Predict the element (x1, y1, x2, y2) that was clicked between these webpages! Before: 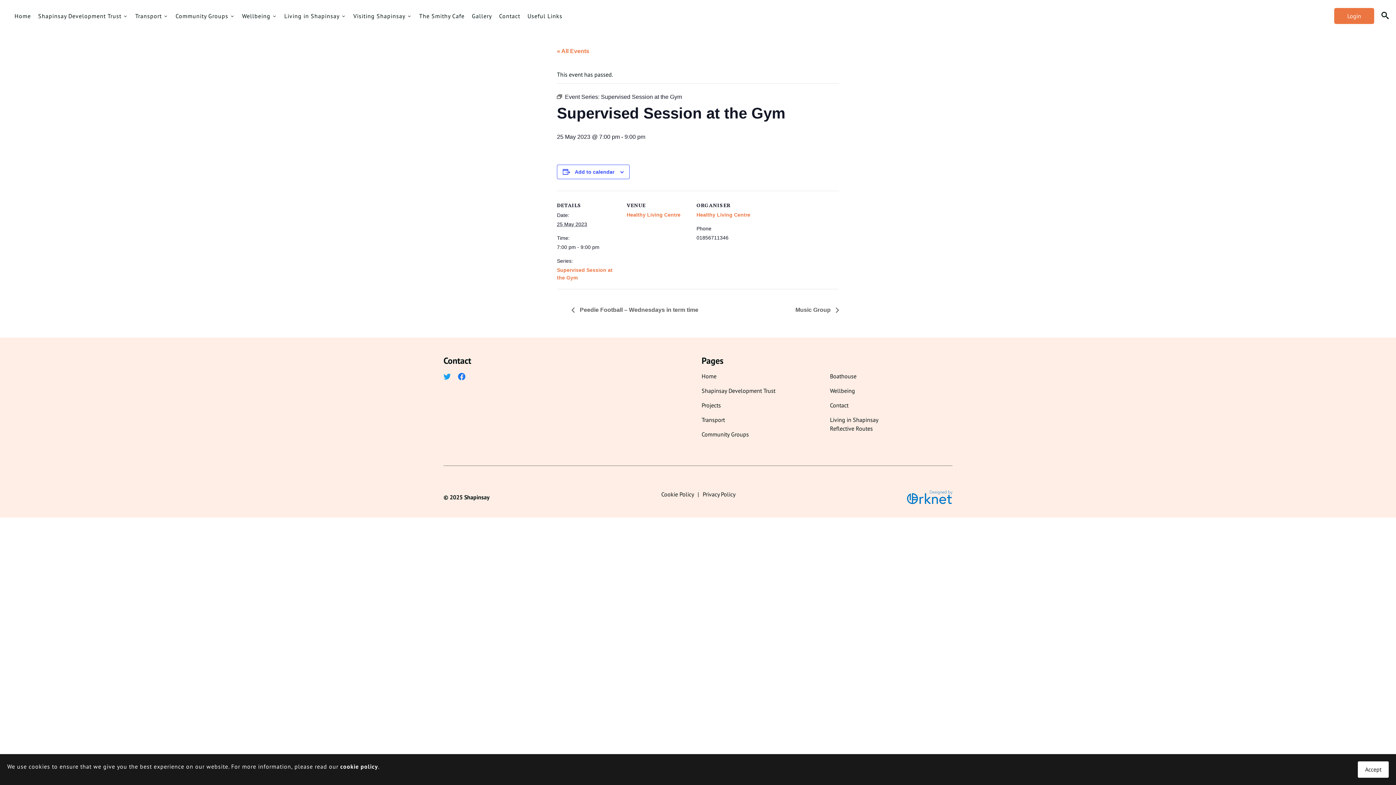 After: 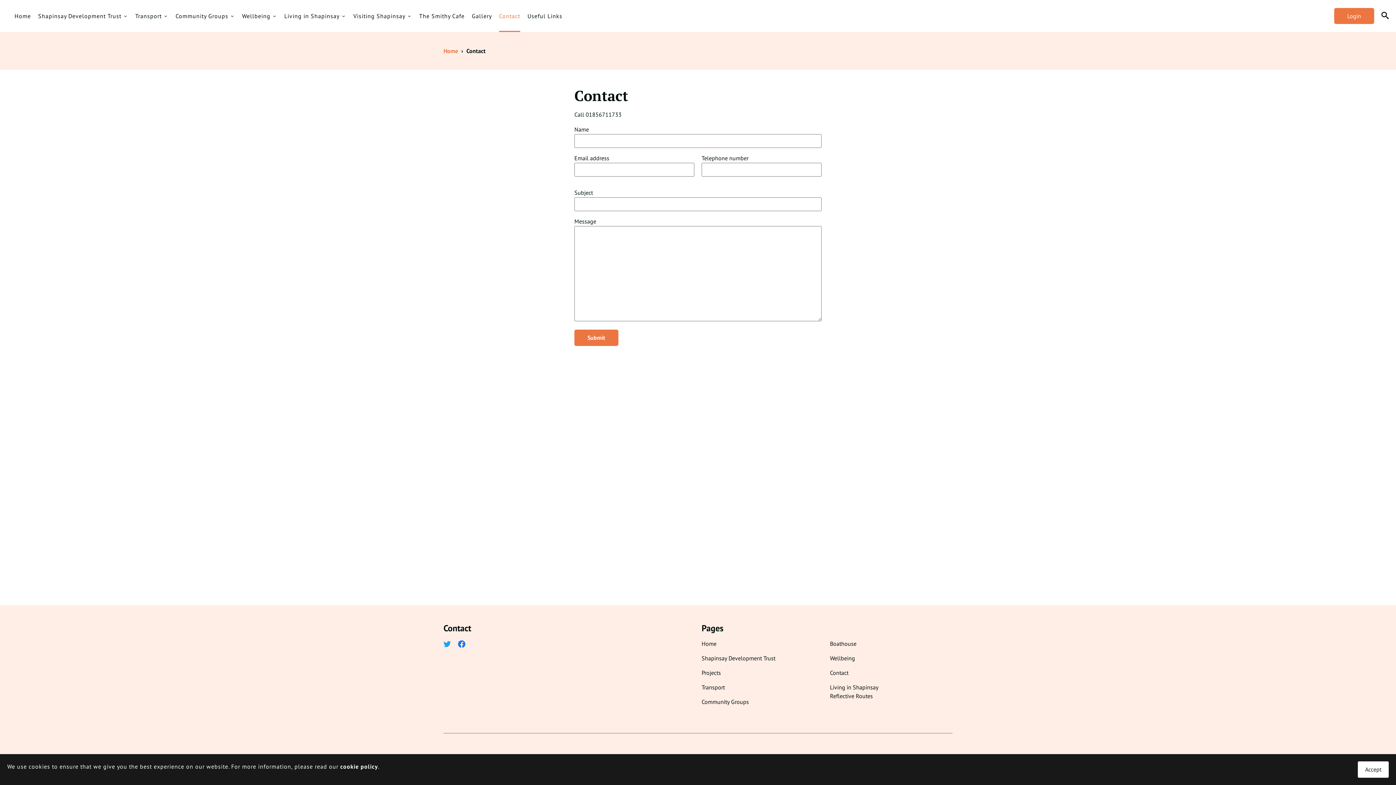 Action: label: Contact bbox: (499, 0, 520, 32)